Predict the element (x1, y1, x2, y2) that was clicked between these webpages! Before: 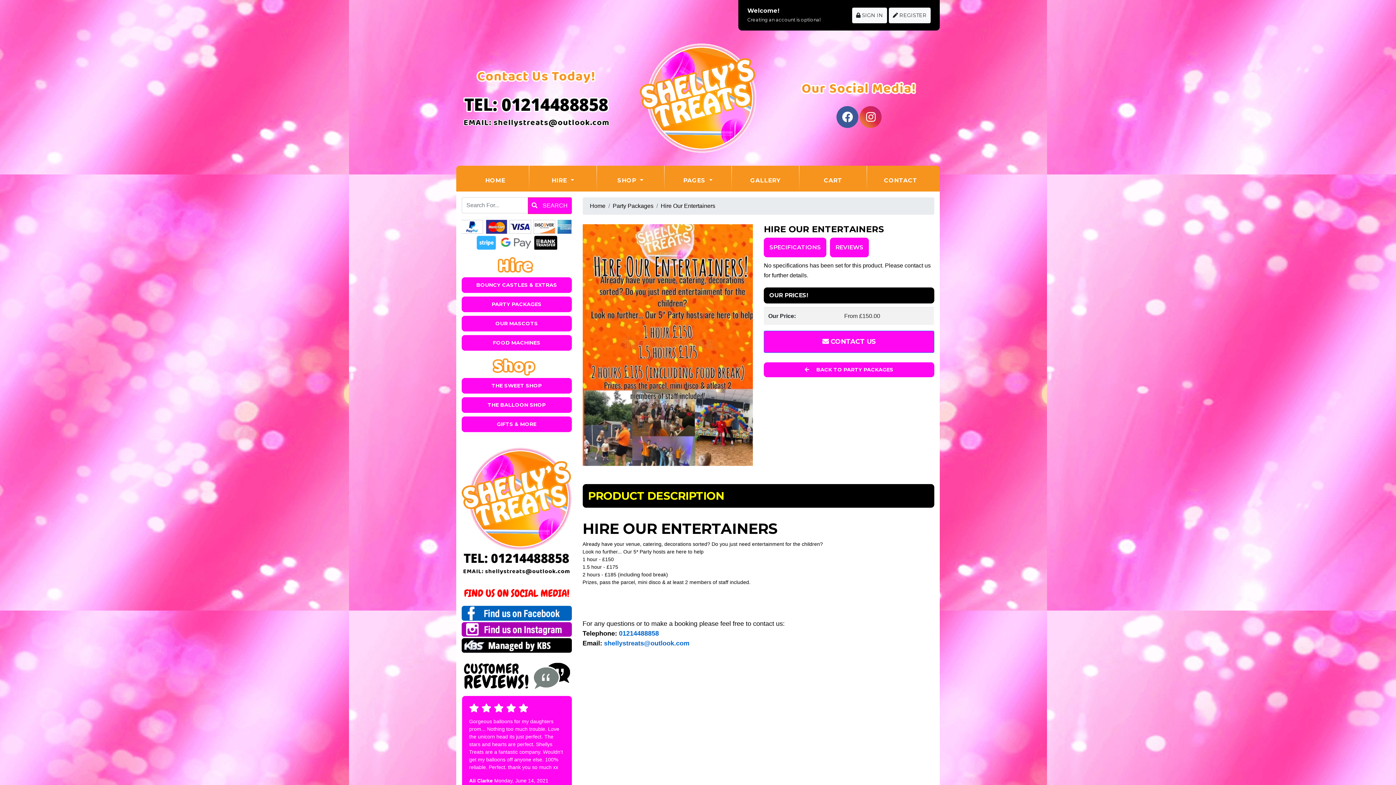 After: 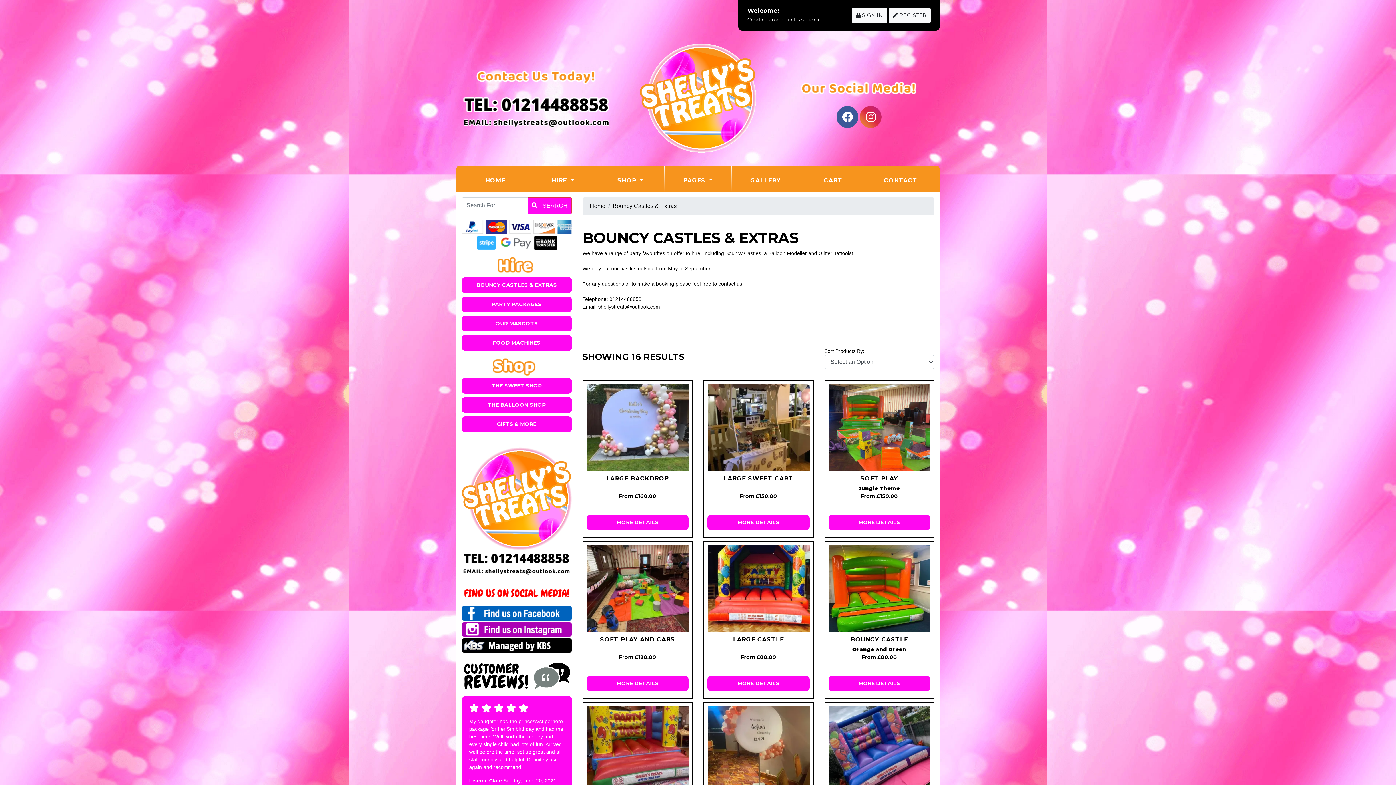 Action: bbox: (461, 277, 571, 292) label: BOUNCY CASTLES & EXTRAS